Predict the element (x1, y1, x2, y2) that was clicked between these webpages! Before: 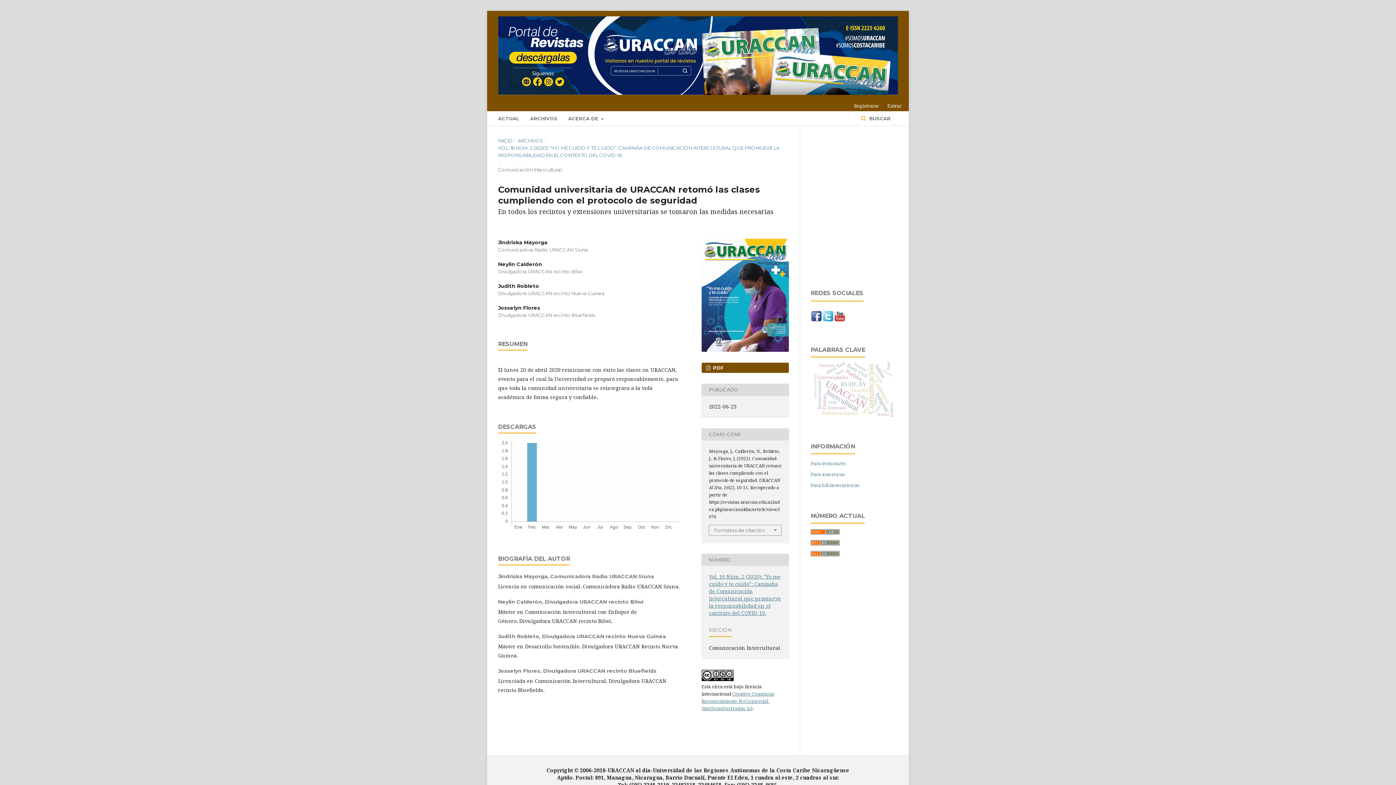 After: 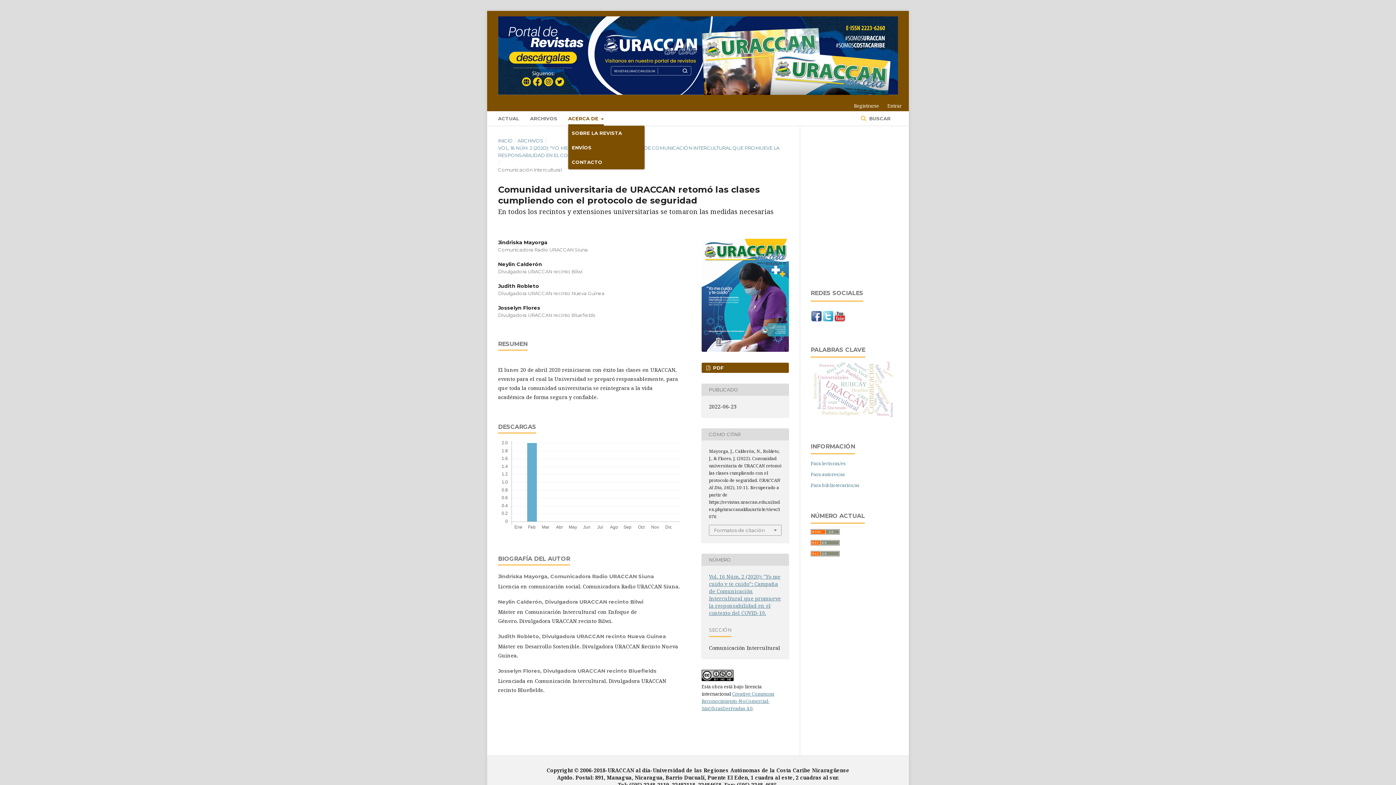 Action: label: ACERCA DE  bbox: (568, 111, 604, 125)